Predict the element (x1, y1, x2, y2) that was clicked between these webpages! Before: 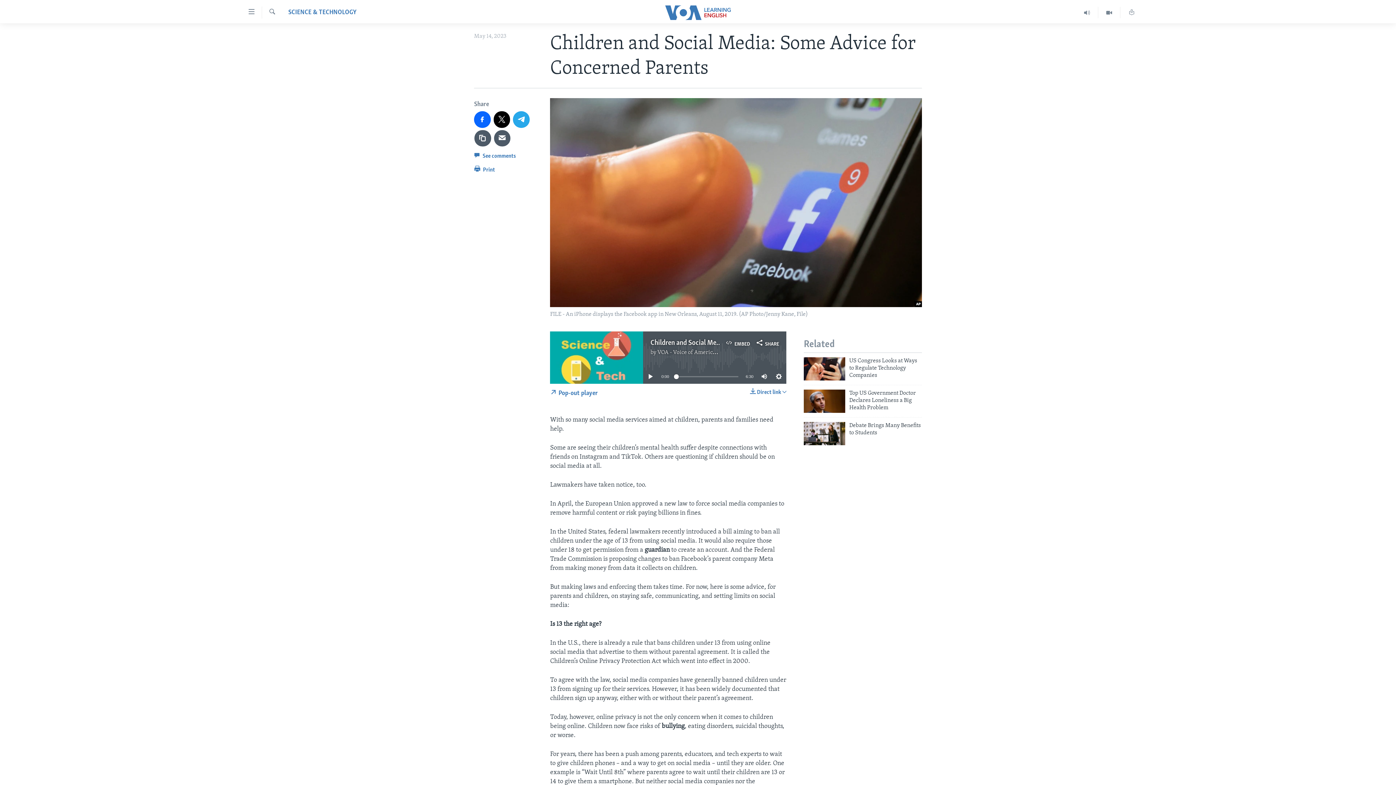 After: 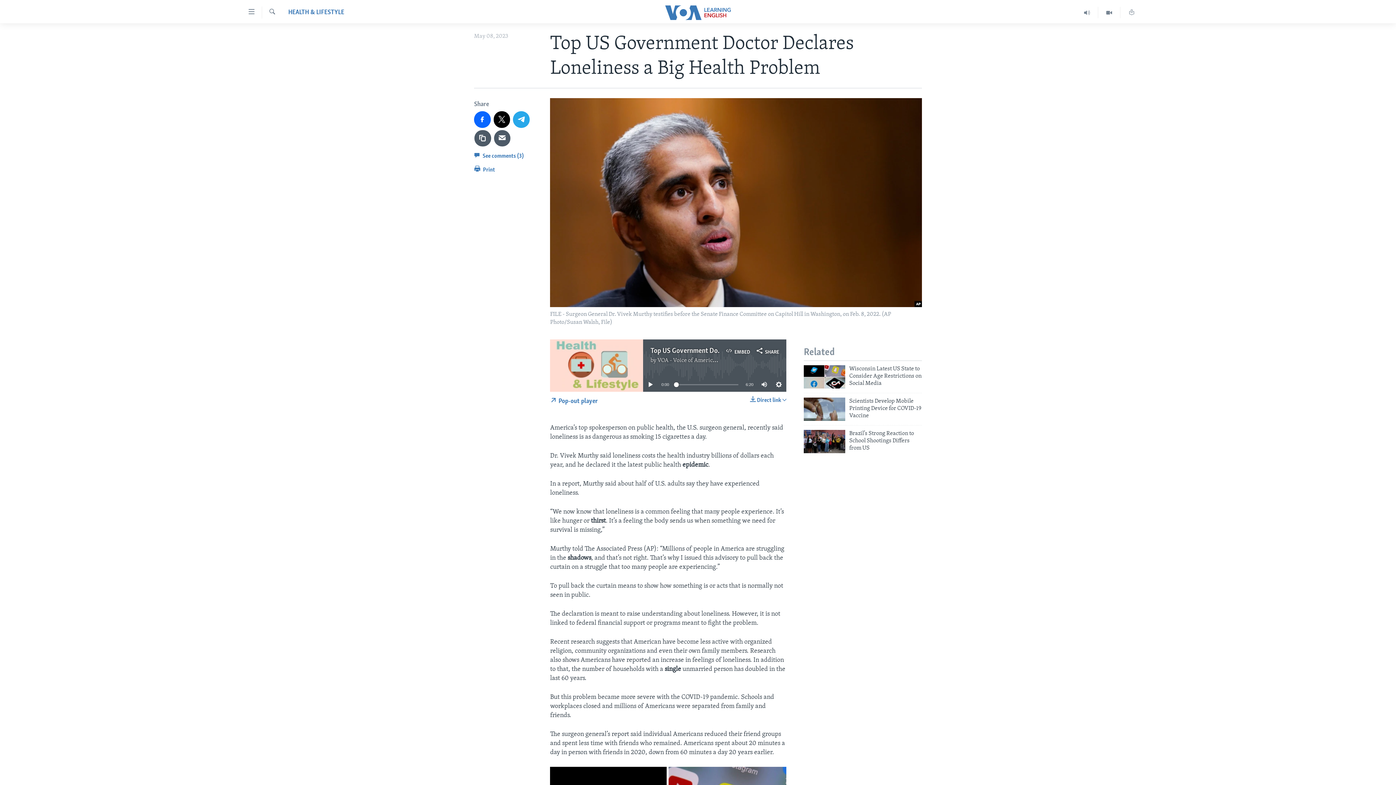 Action: label: Top US Government Doctor Declares Loneliness a Big Health Problem bbox: (849, 389, 922, 415)